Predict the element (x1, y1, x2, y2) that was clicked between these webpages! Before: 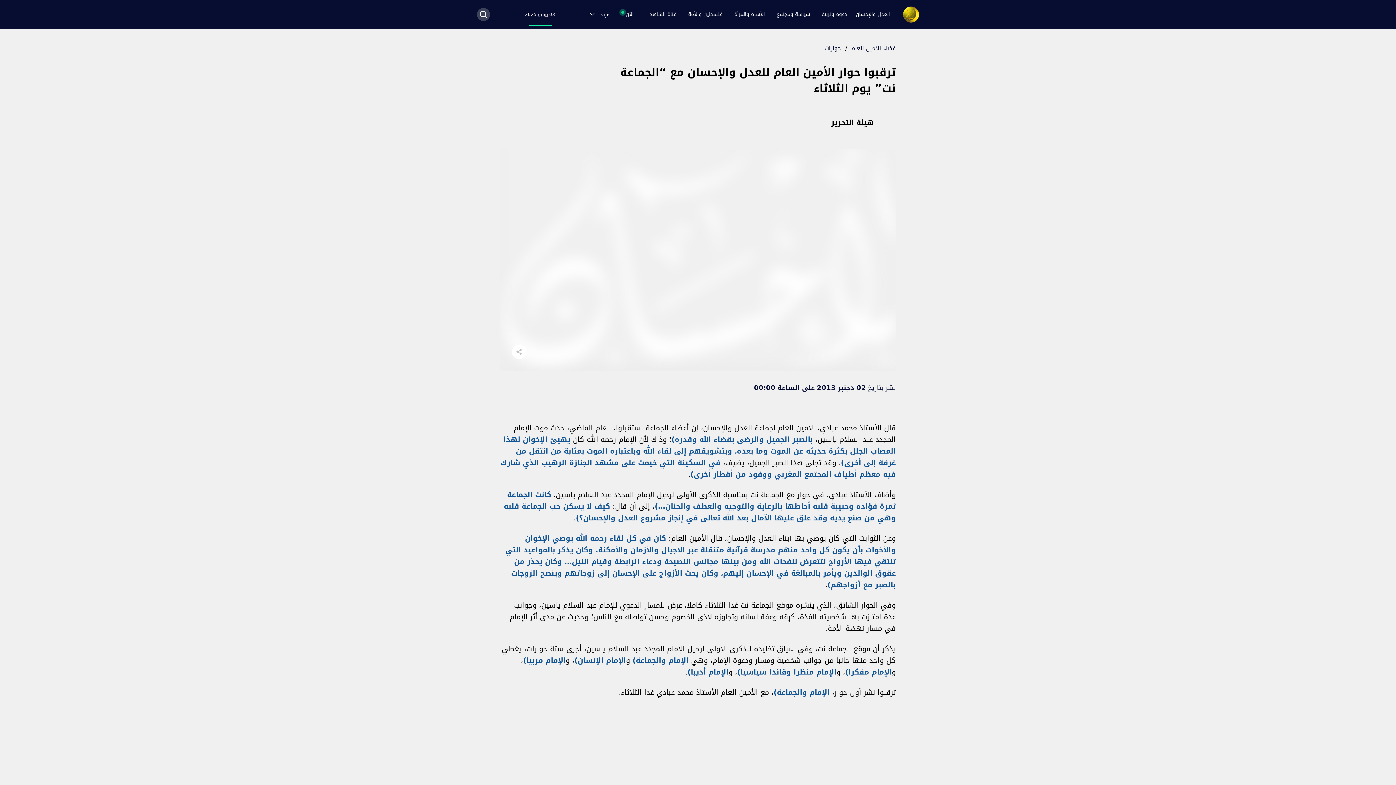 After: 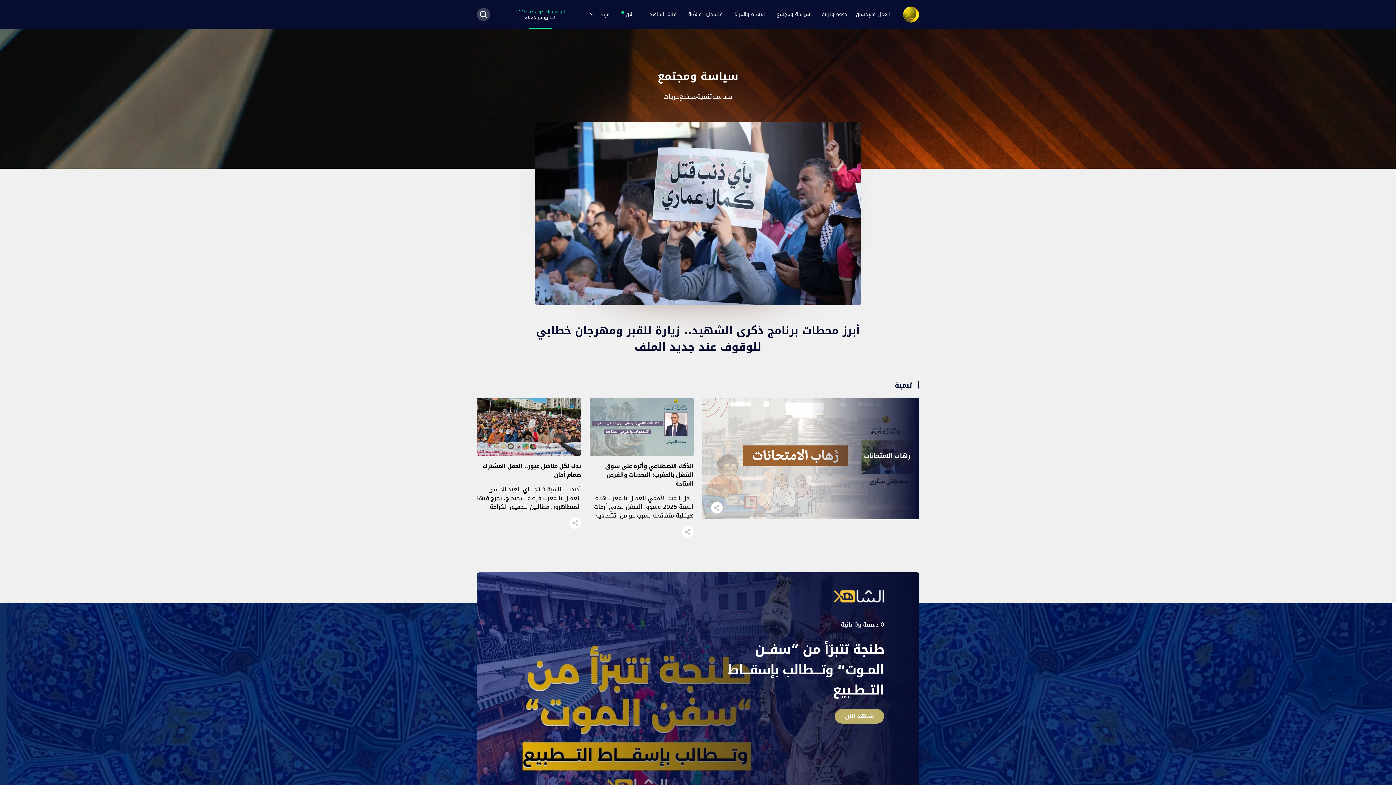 Action: label: سياسة ومجتمع bbox: (772, 7, 814, 21)